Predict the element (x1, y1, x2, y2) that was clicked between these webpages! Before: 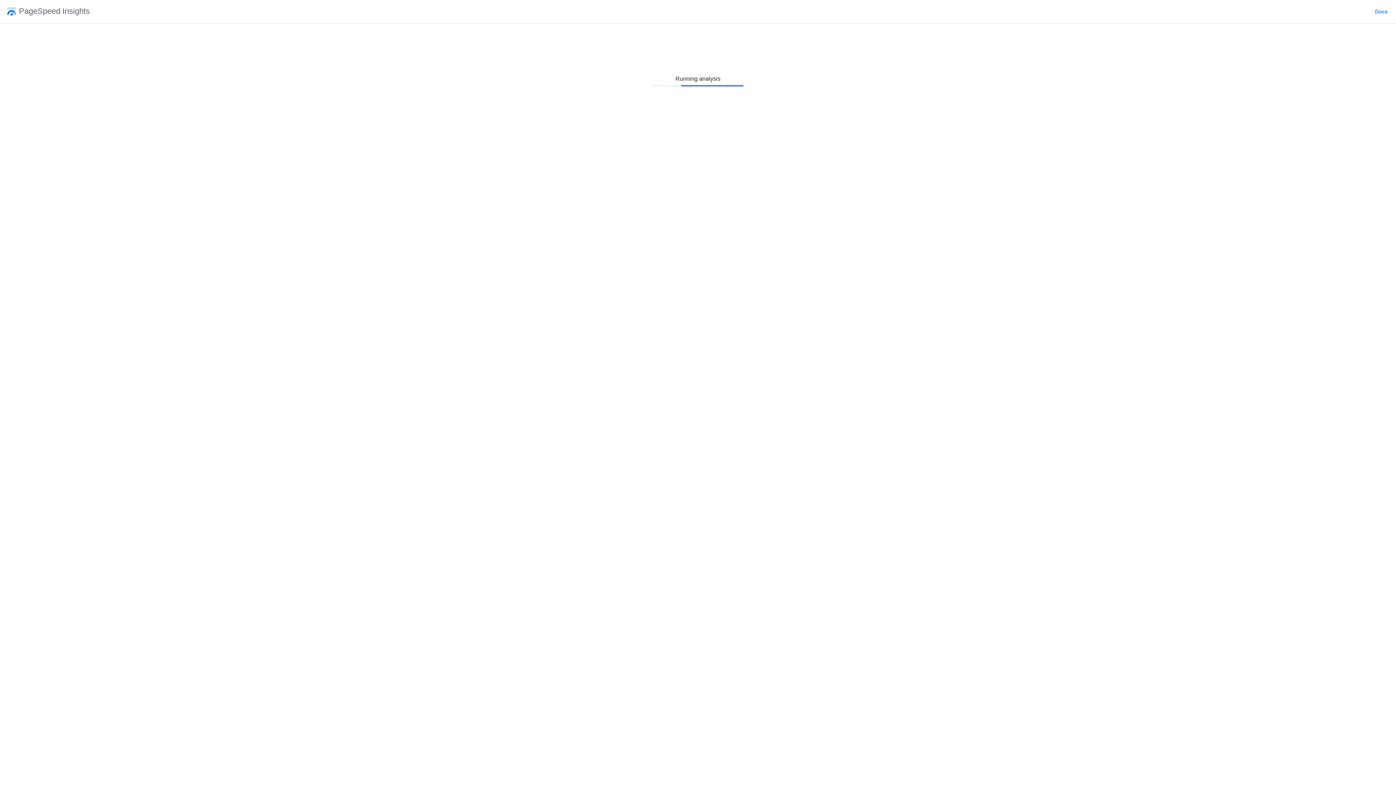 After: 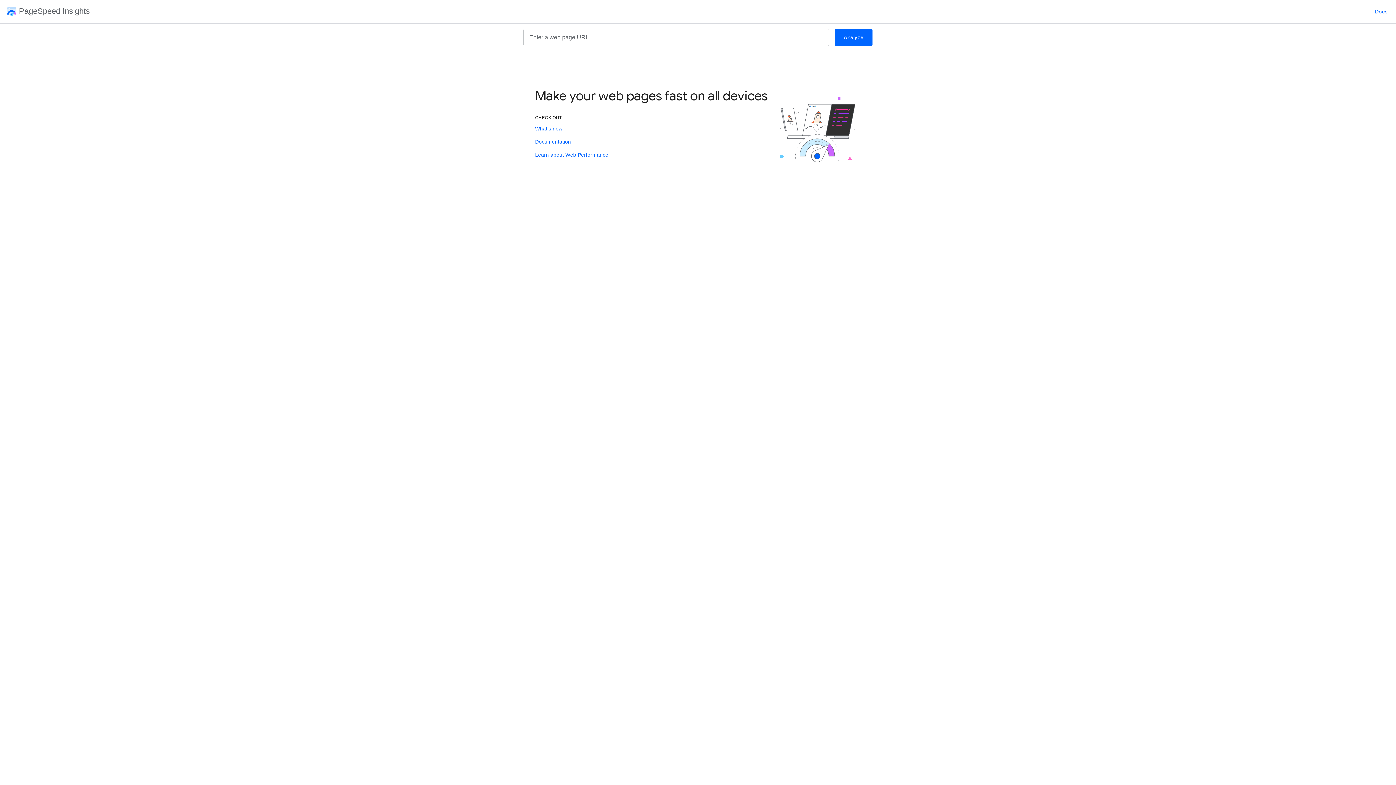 Action: bbox: (2, 7, 89, 16) label: PageSpeed Insights